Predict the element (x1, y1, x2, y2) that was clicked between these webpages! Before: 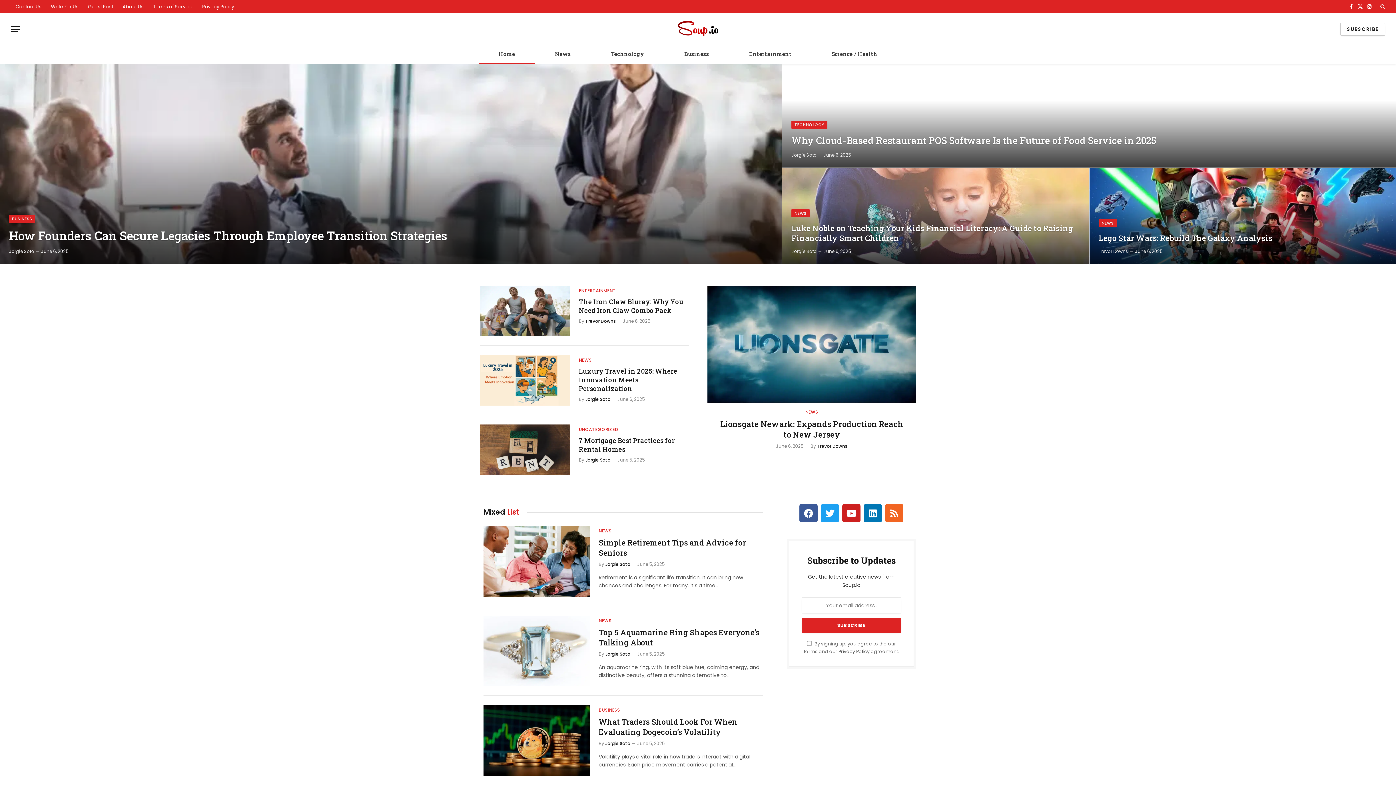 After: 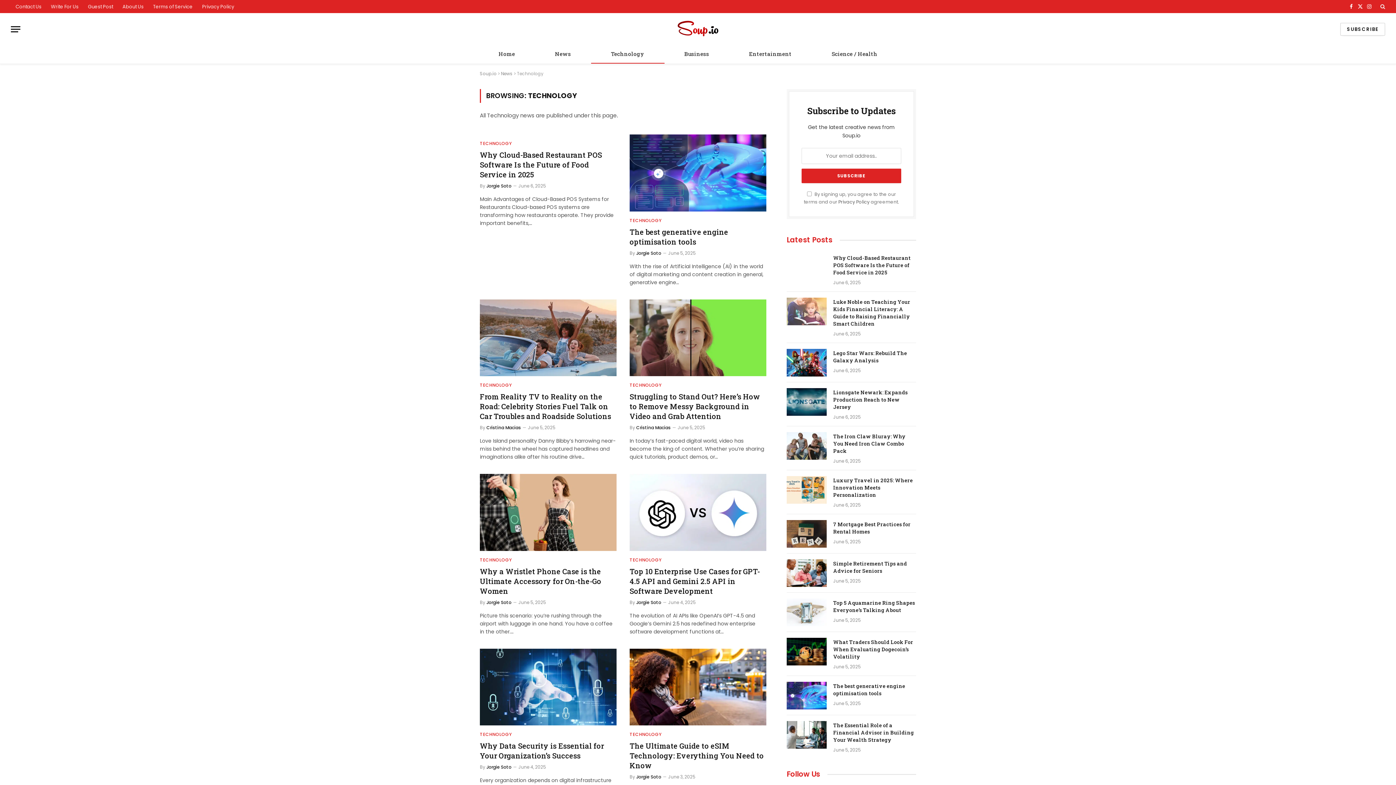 Action: bbox: (591, 44, 664, 63) label: Technology